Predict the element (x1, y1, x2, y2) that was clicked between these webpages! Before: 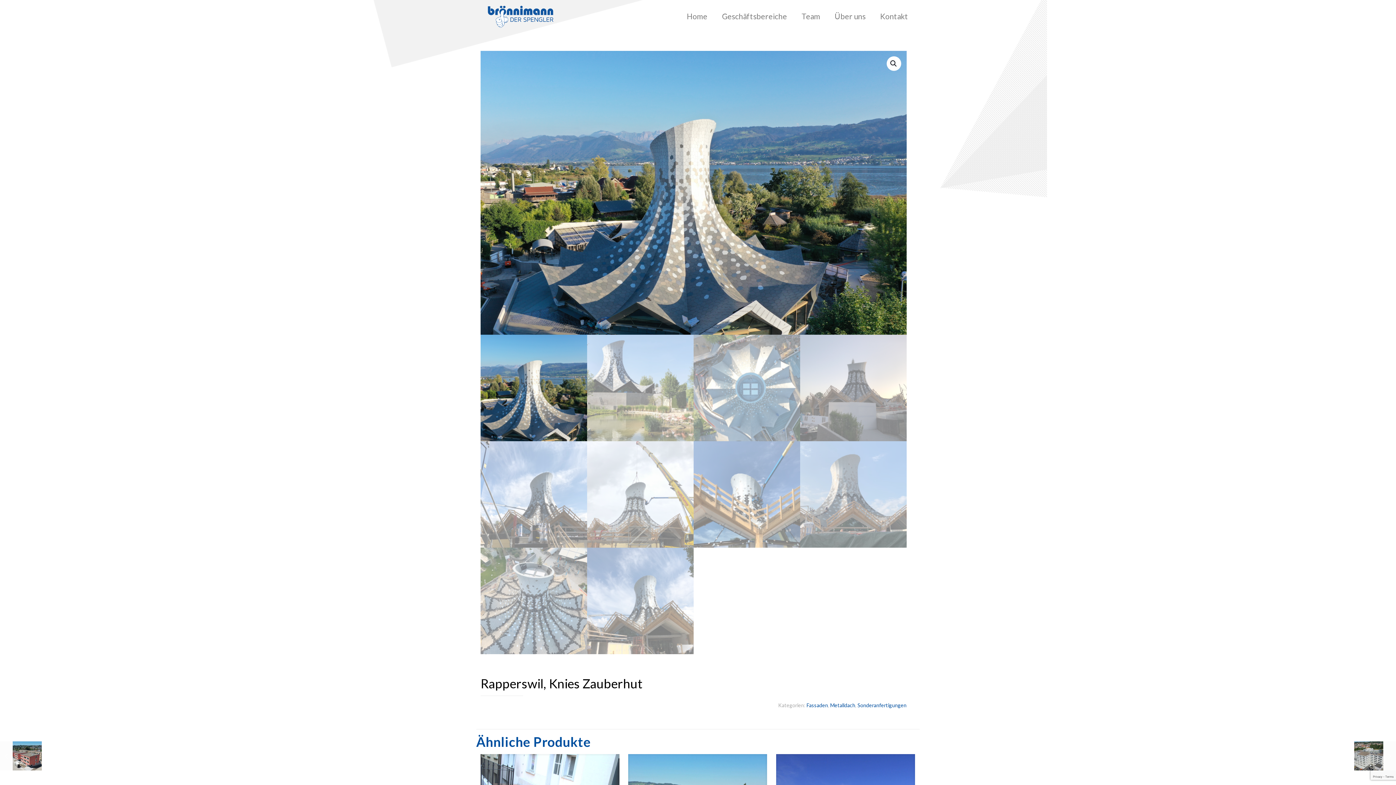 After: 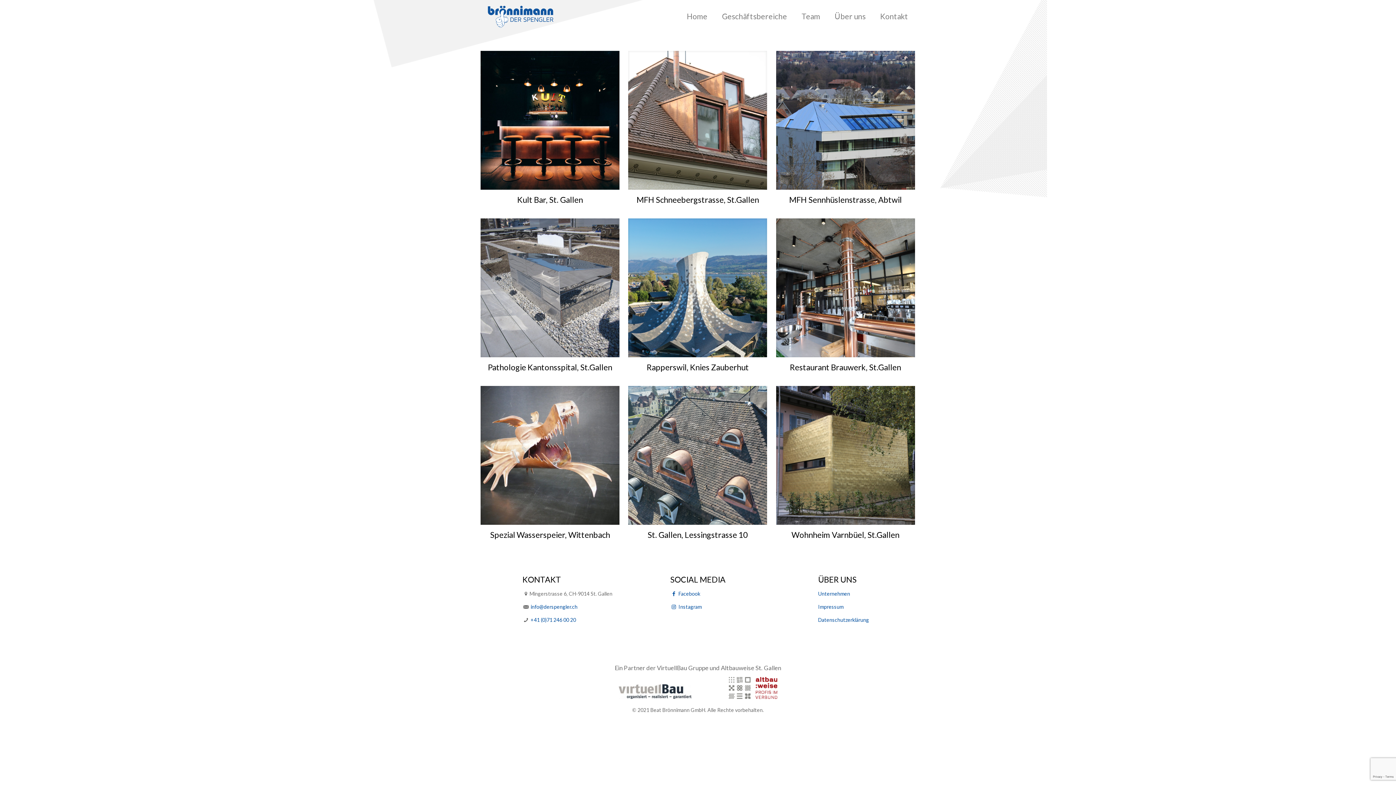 Action: bbox: (857, 702, 906, 708) label: Sonderanfertigungen